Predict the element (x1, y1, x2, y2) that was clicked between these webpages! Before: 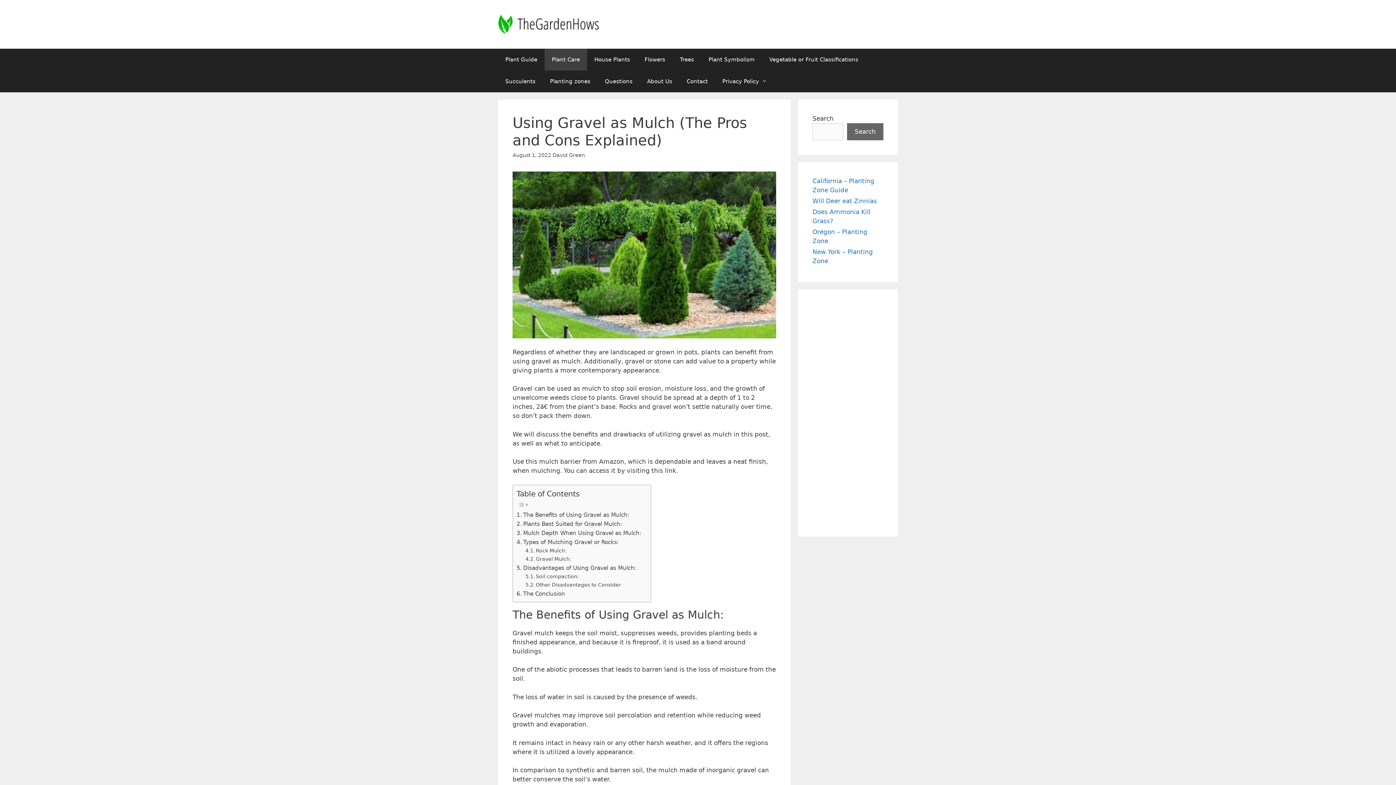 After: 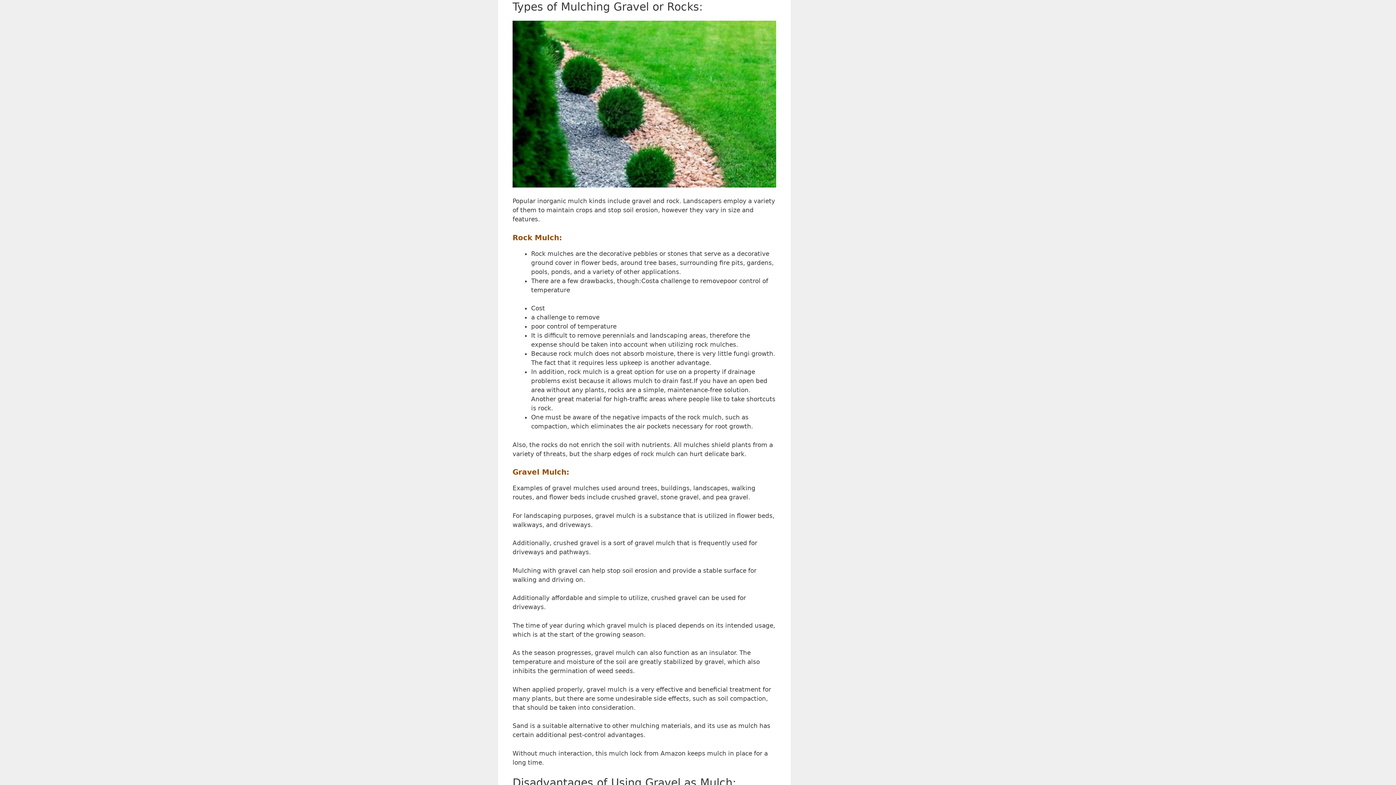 Action: label: Types of Mulching Gravel or Rocks: bbox: (516, 538, 618, 546)